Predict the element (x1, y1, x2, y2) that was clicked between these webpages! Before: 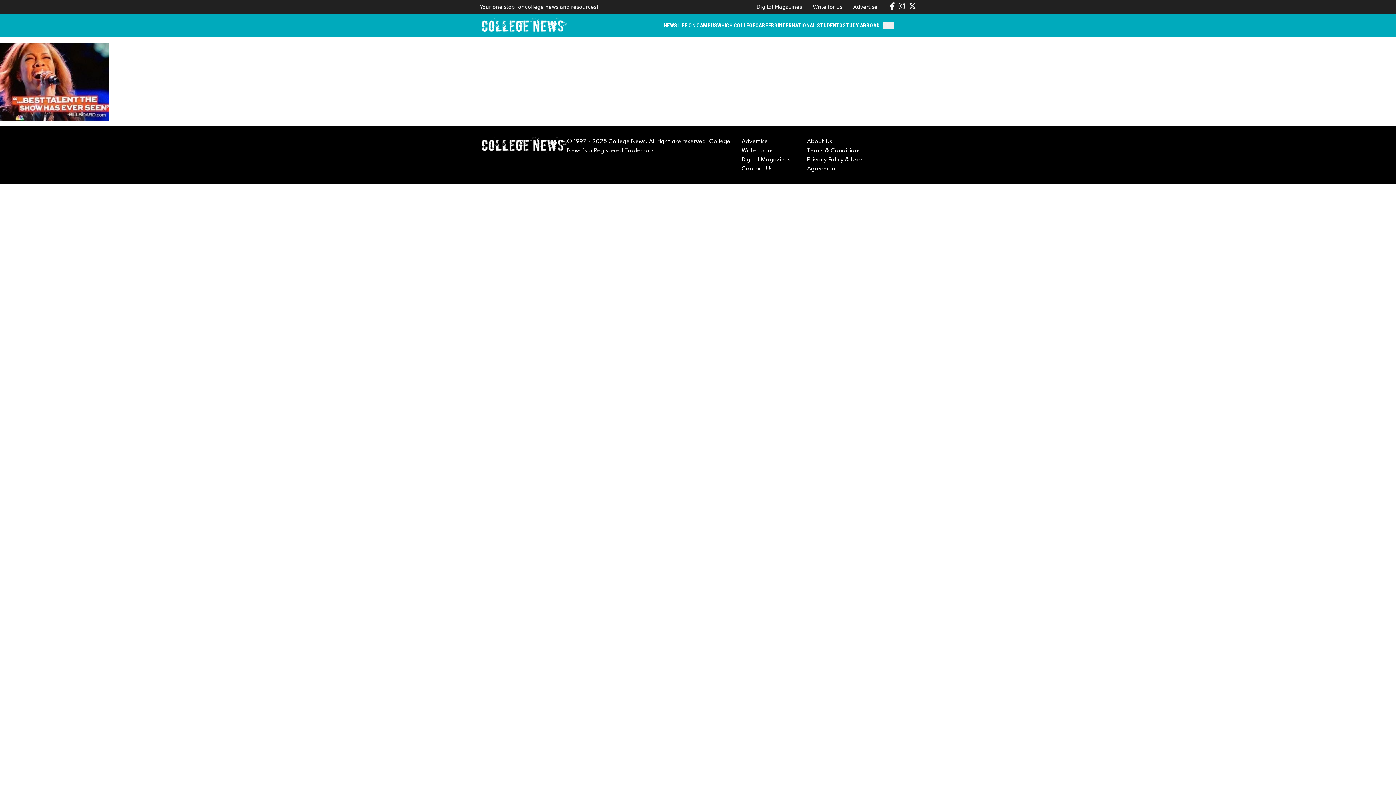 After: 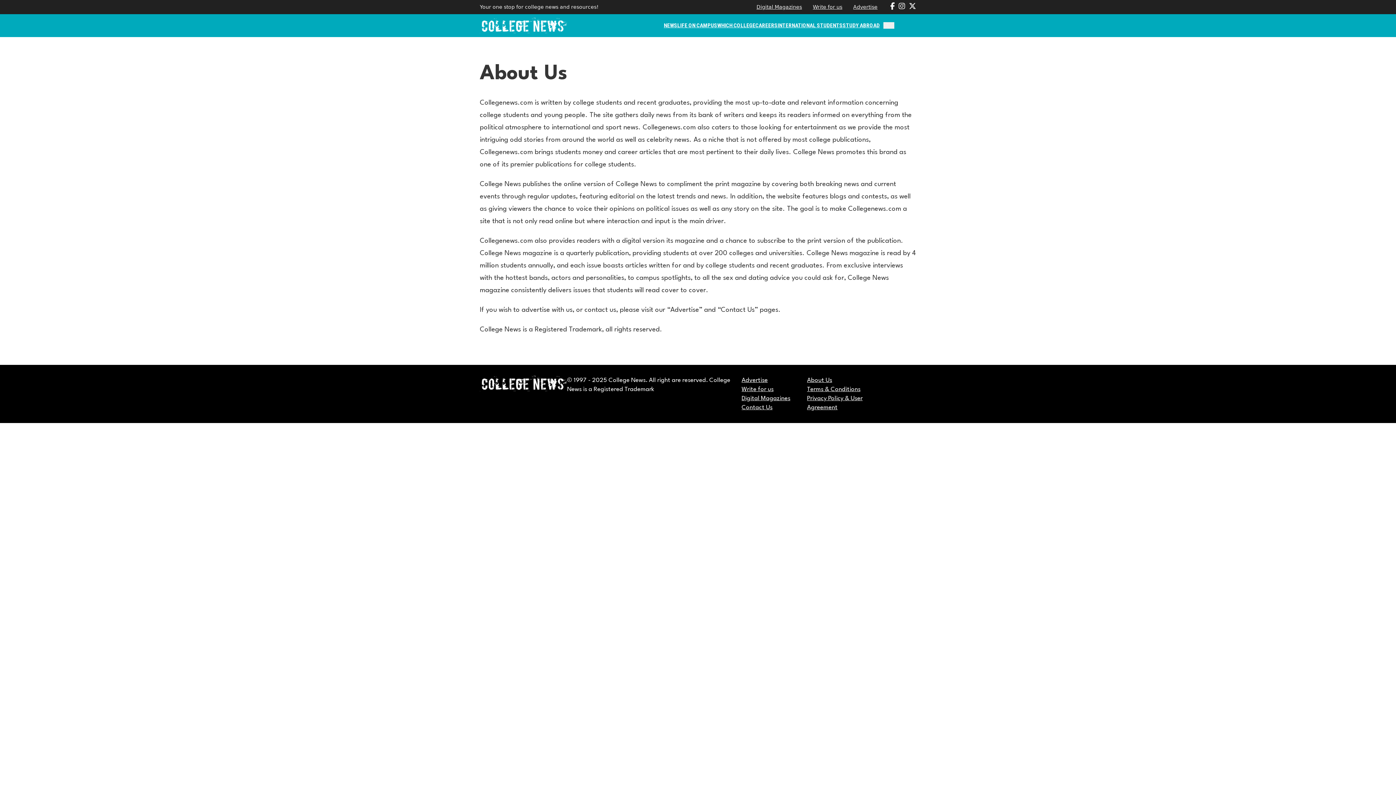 Action: label: About Us bbox: (807, 138, 832, 144)